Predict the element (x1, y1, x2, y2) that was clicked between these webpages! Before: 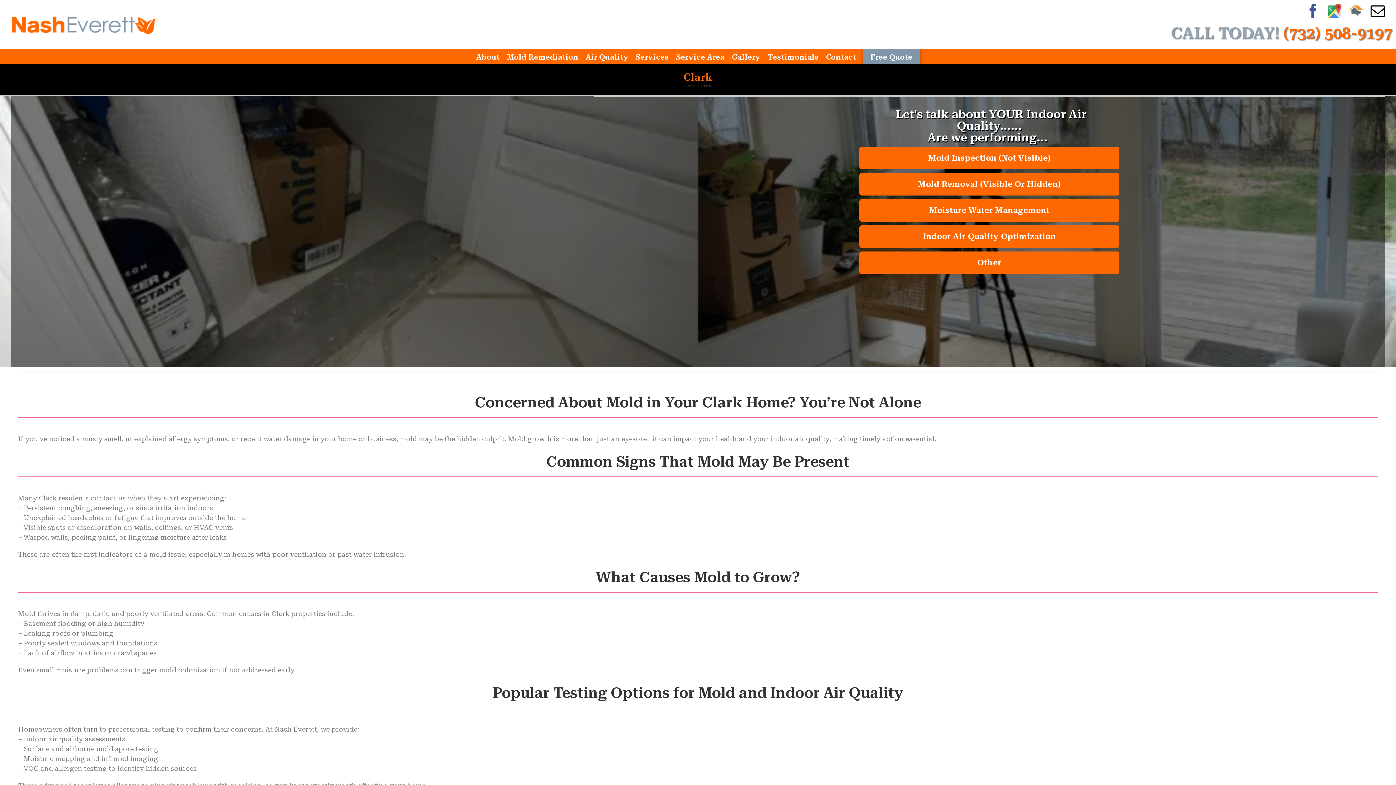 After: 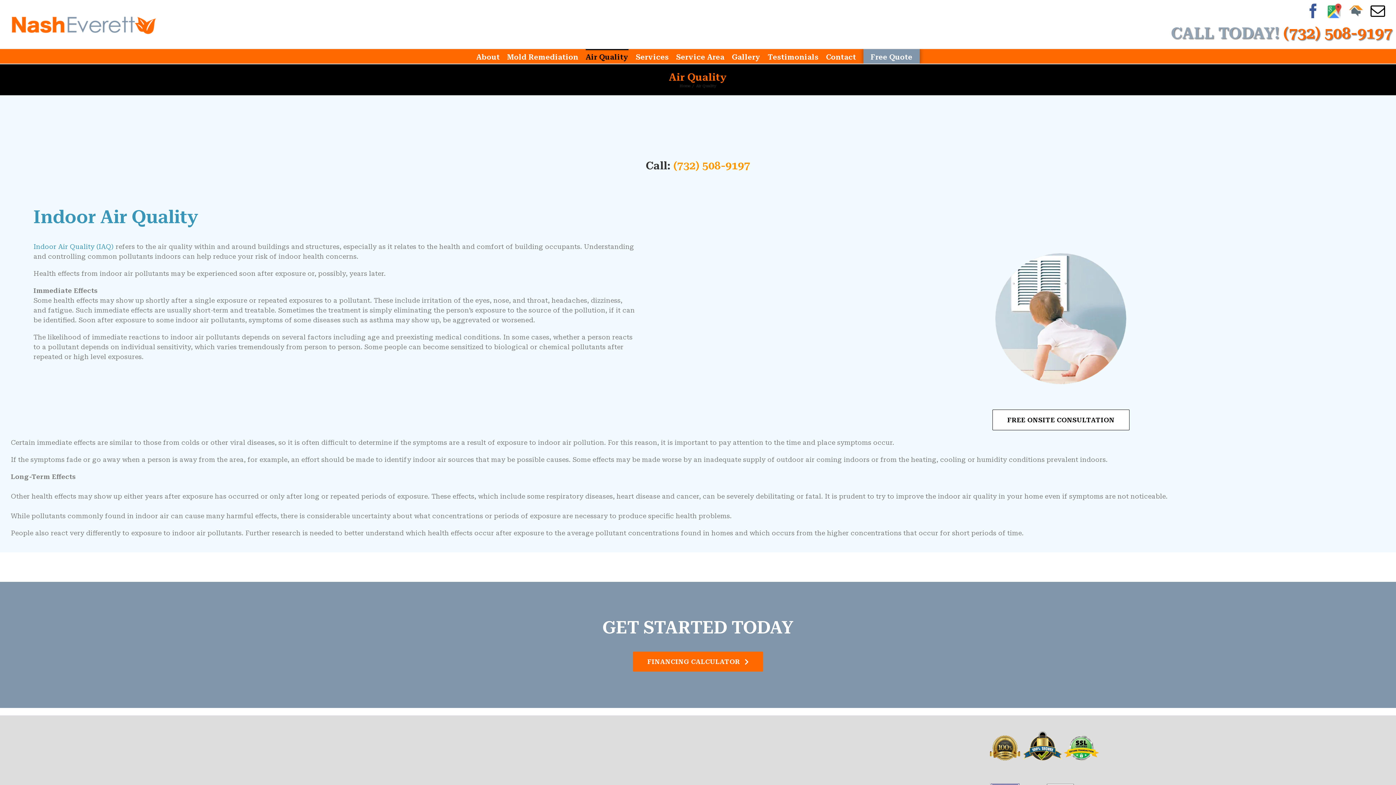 Action: bbox: (585, 49, 628, 63) label: Air Quality